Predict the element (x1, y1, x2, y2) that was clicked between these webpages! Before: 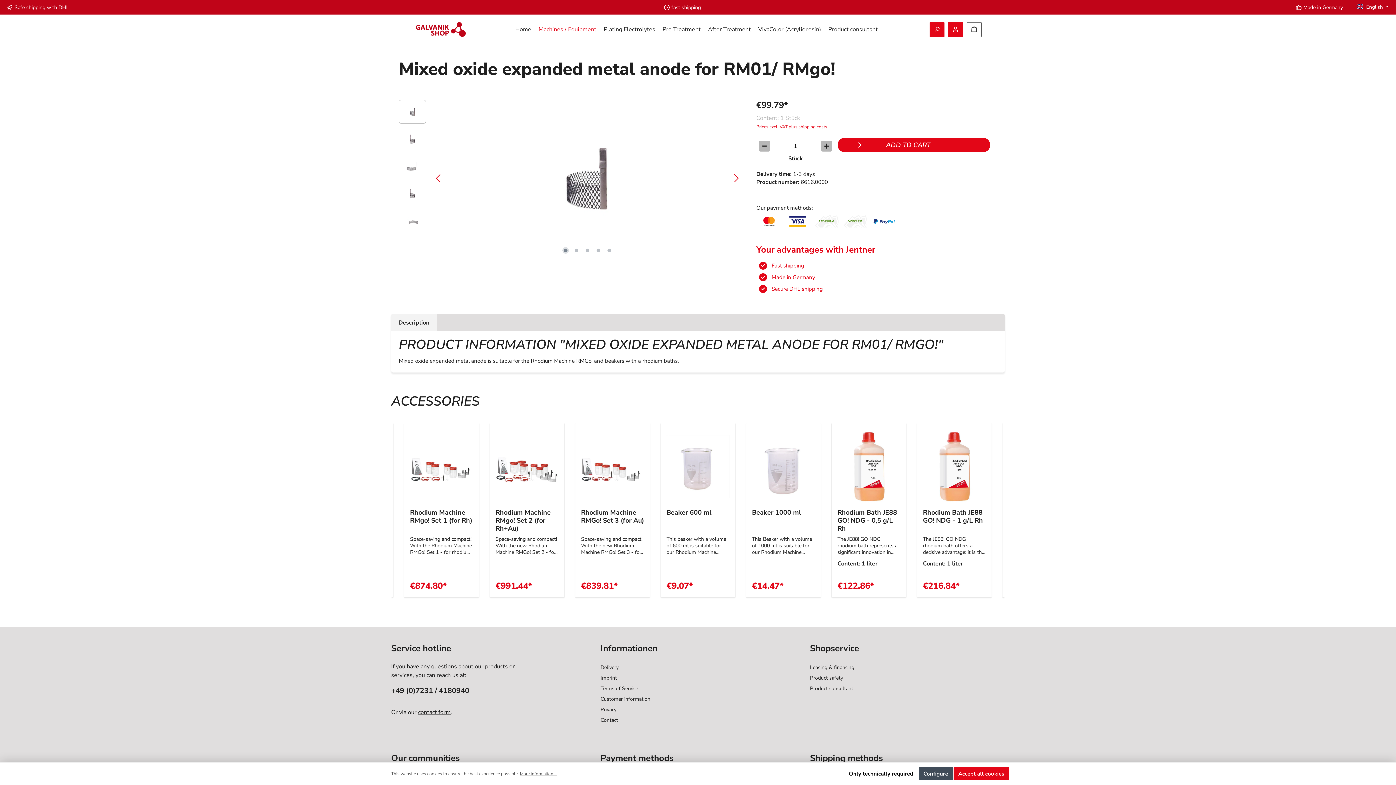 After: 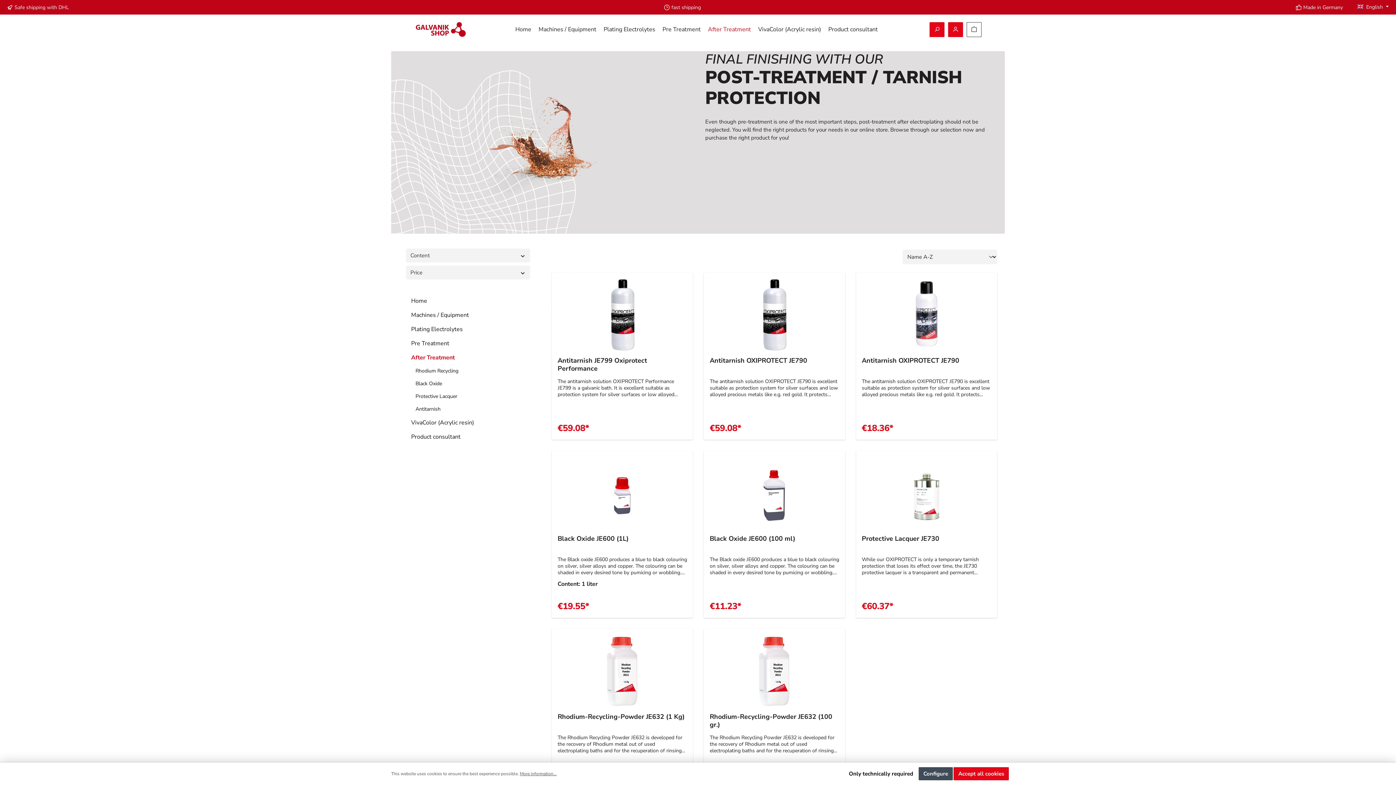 Action: bbox: (708, 18, 758, 40) label: After Treatment